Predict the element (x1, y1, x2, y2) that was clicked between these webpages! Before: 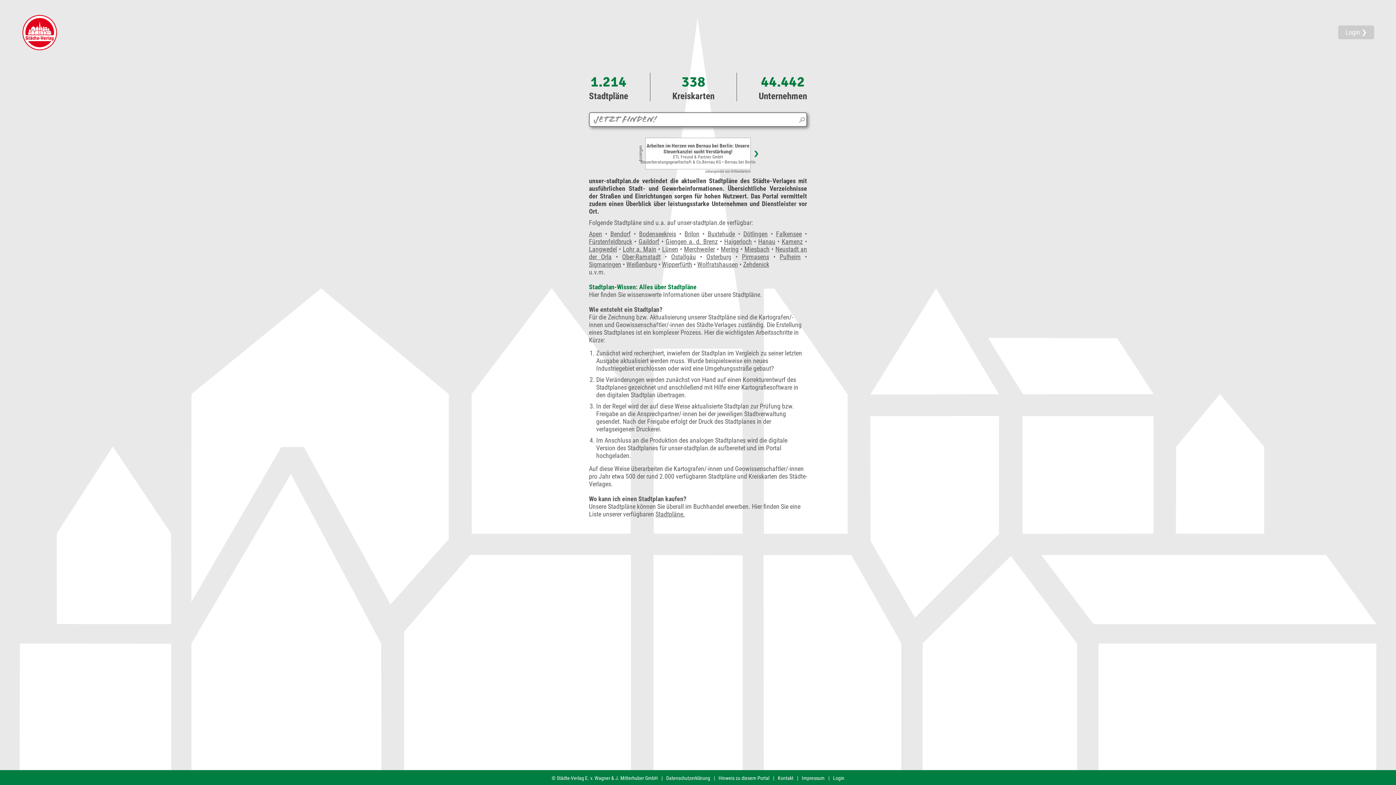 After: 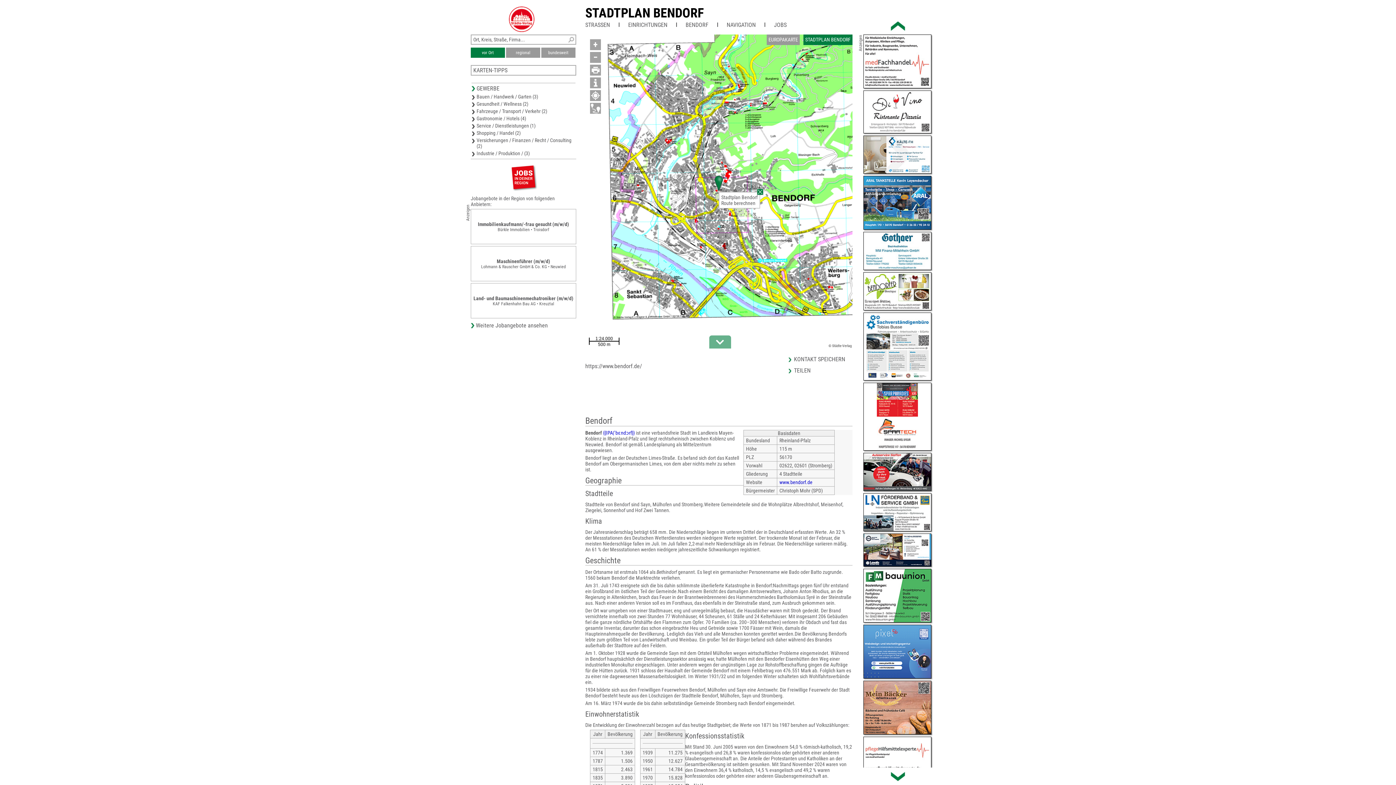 Action: bbox: (610, 230, 630, 237) label: Bendorf